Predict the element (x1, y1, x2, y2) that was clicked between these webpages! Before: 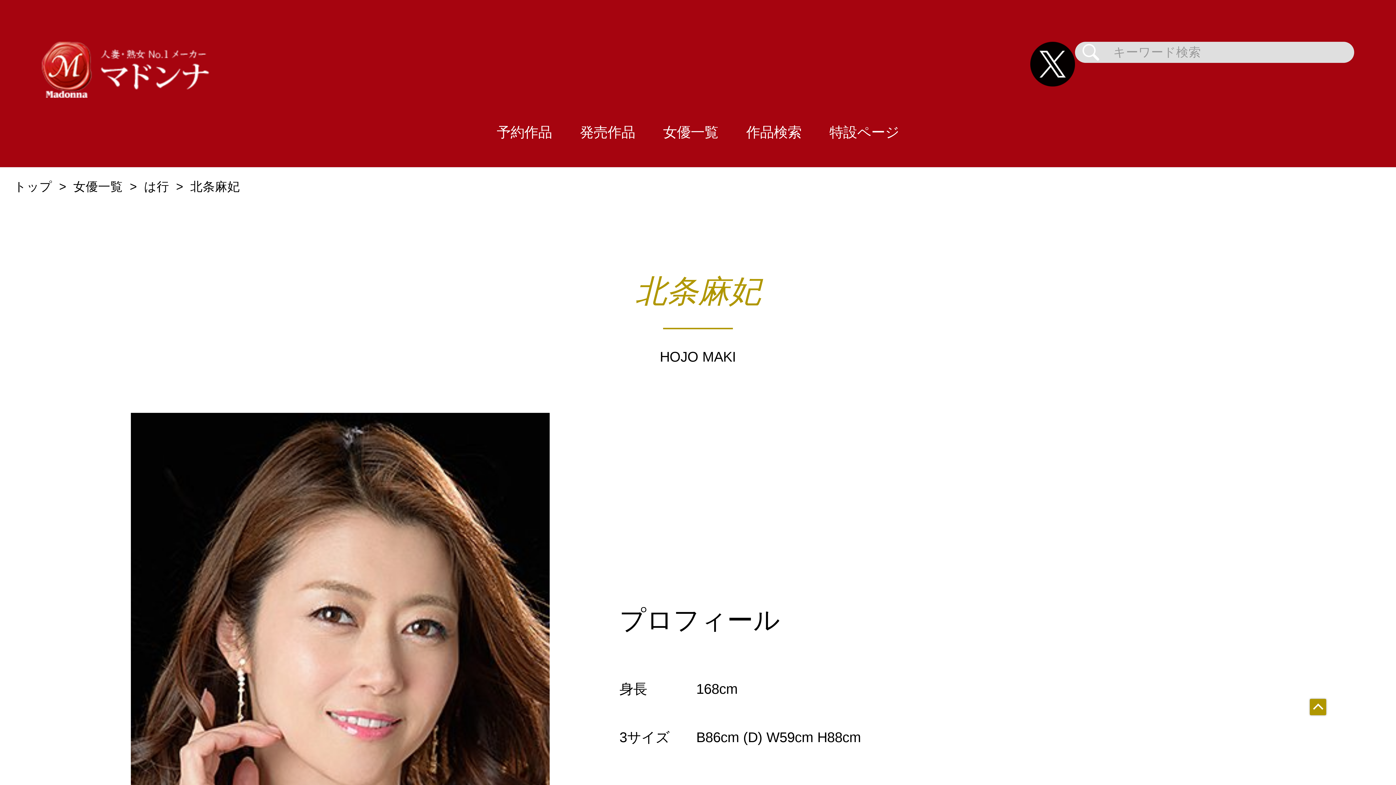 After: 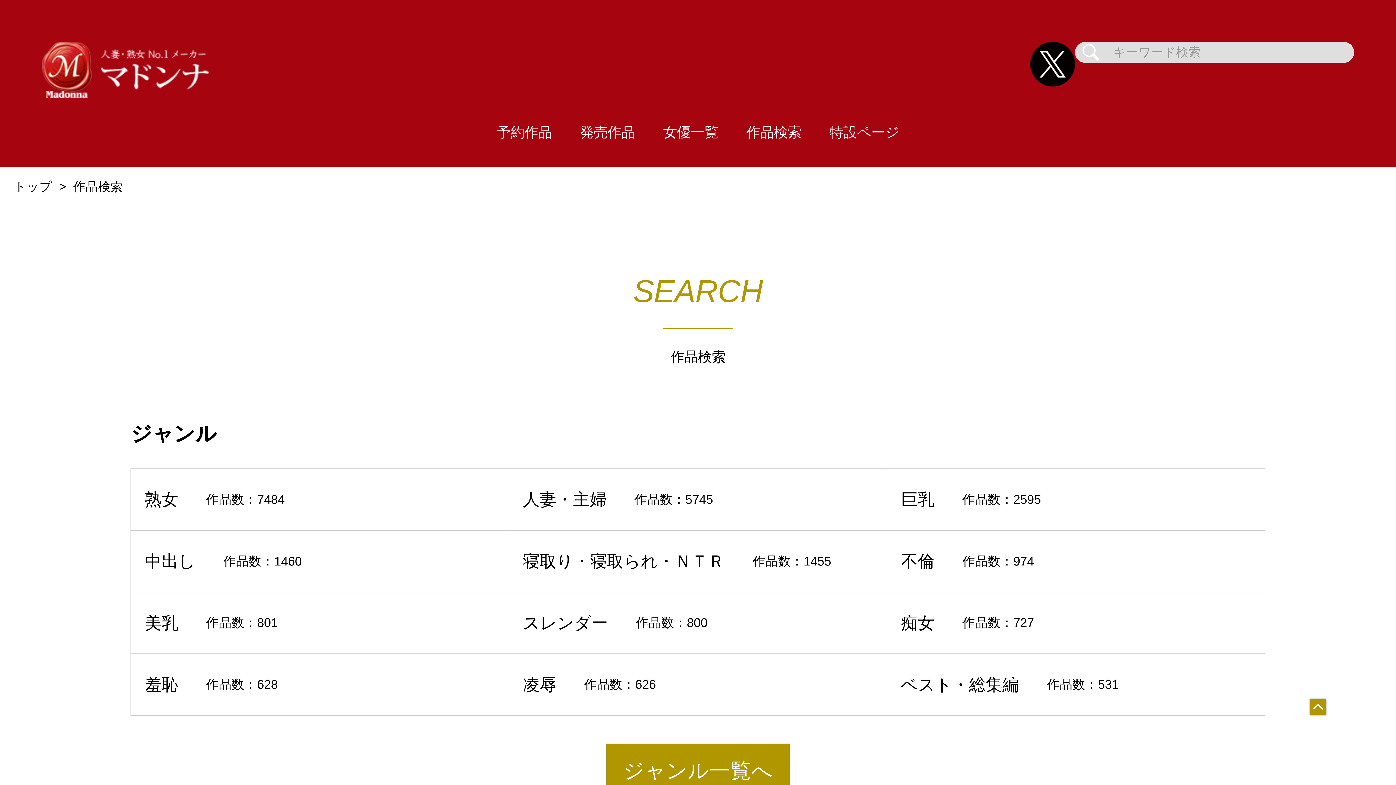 Action: label: 作品検索 bbox: (732, 97, 815, 167)